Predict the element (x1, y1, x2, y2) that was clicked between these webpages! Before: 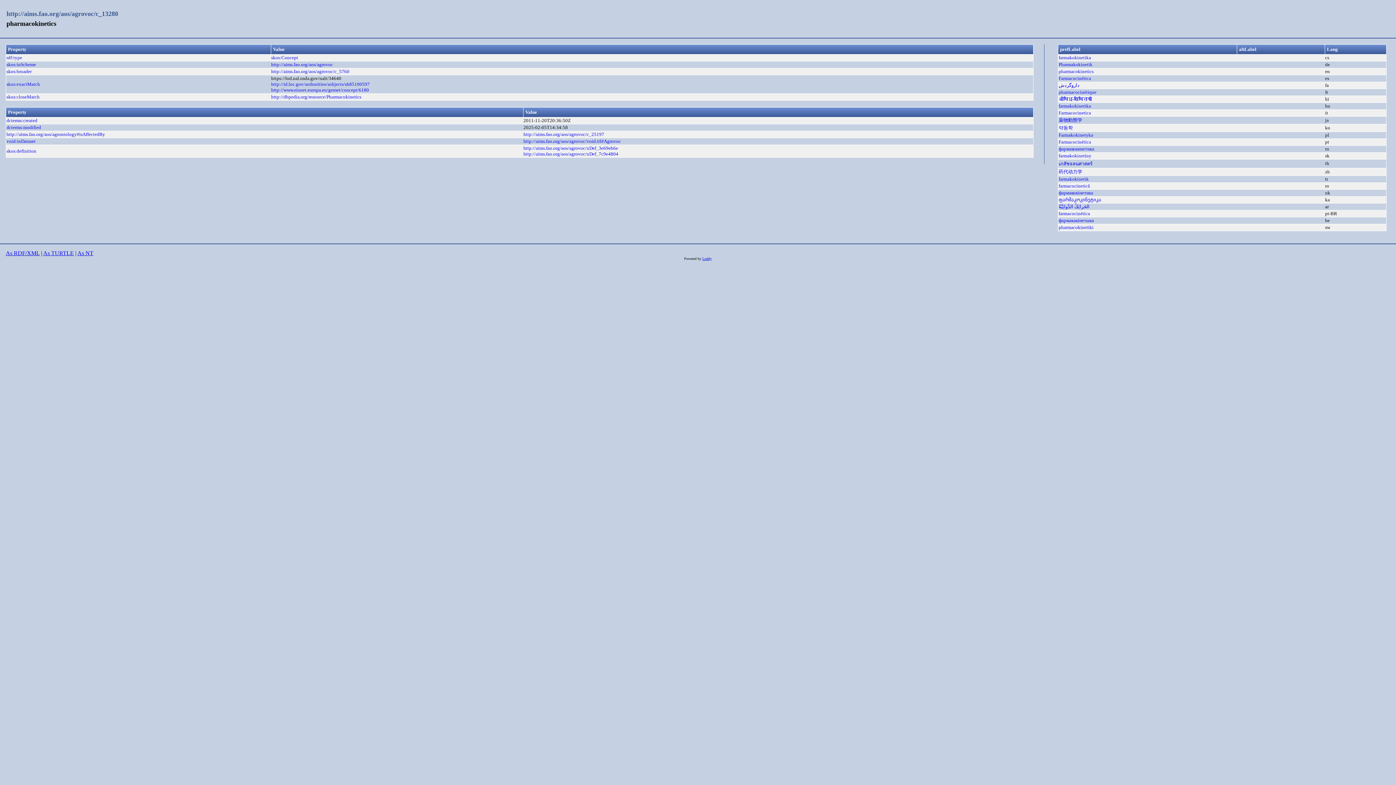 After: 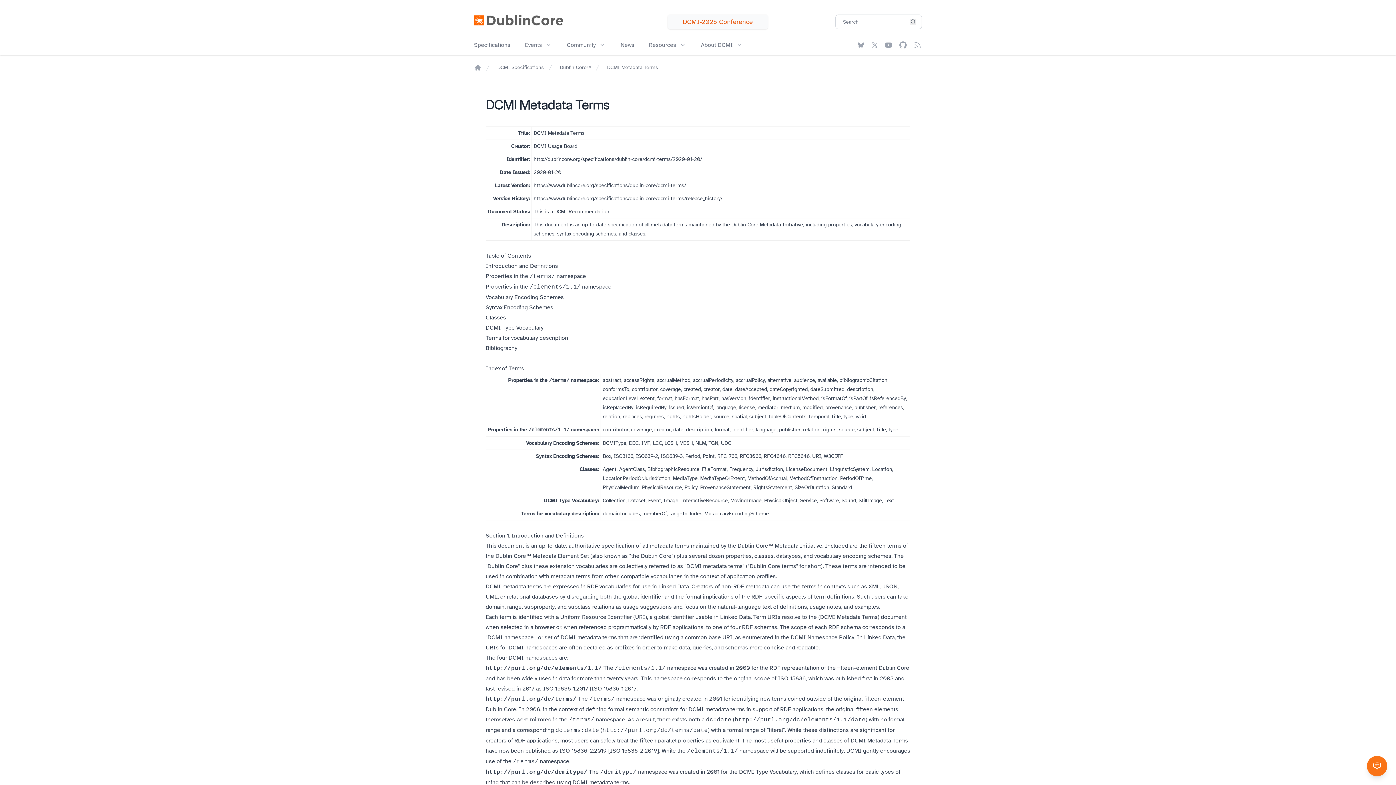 Action: label: dcterms:modified bbox: (6, 124, 41, 130)